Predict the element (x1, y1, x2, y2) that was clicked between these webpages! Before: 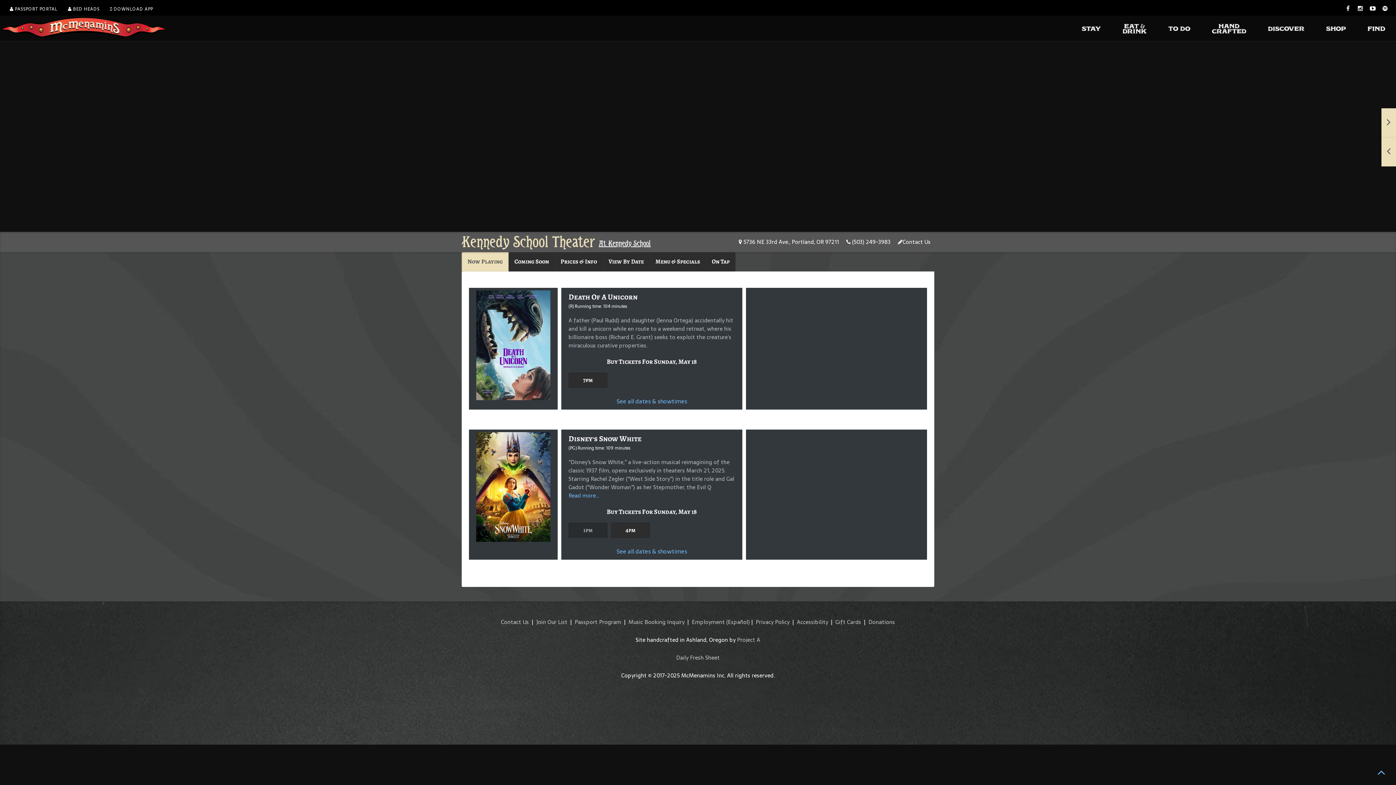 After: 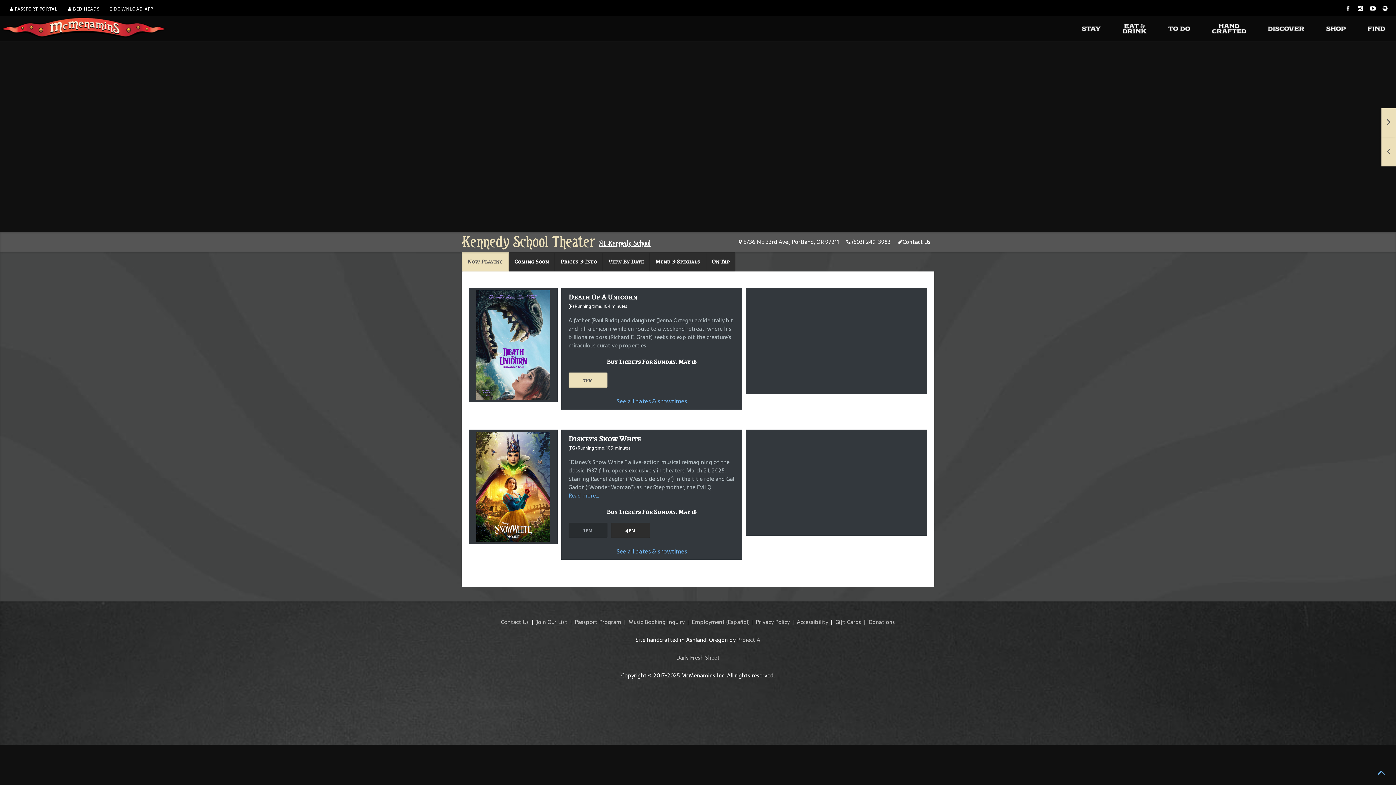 Action: label: 7pm bbox: (568, 372, 607, 388)